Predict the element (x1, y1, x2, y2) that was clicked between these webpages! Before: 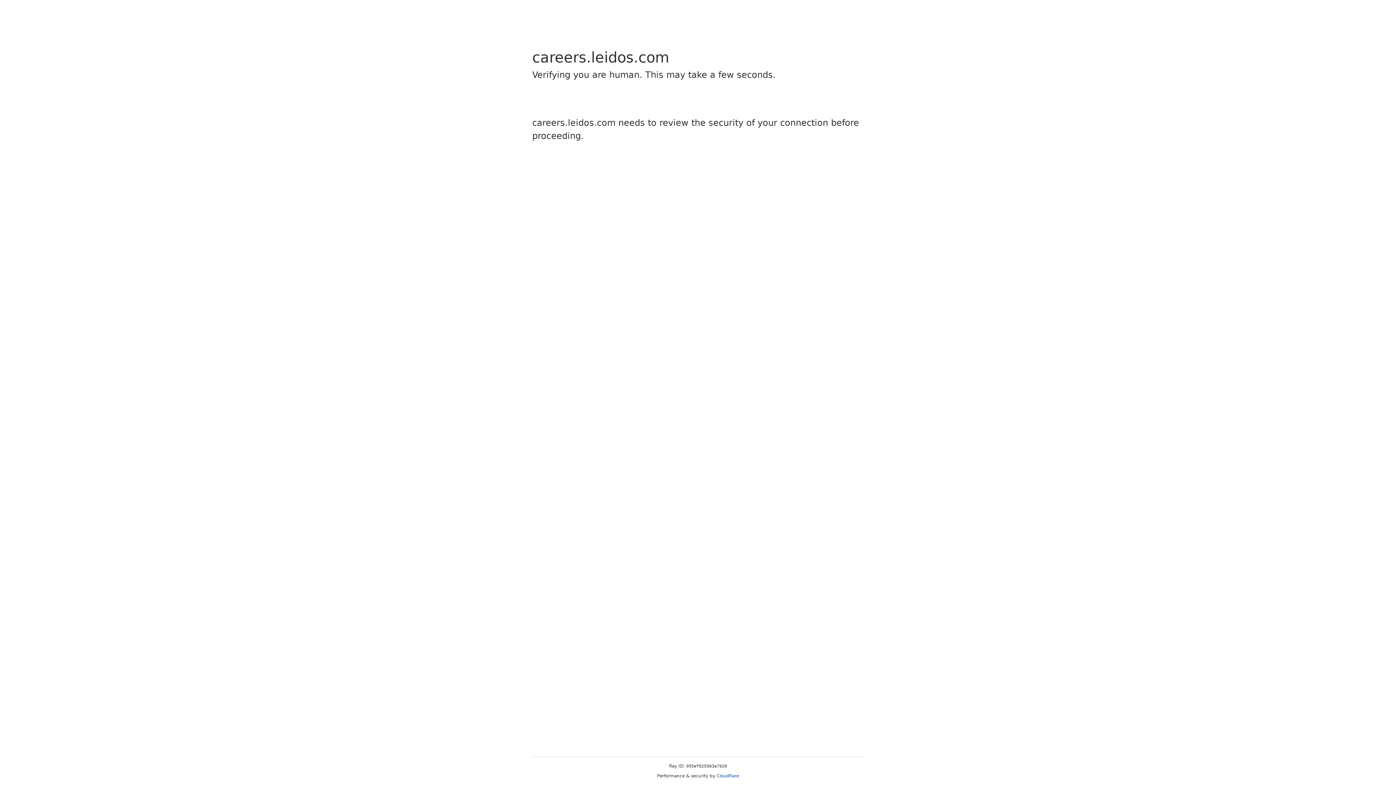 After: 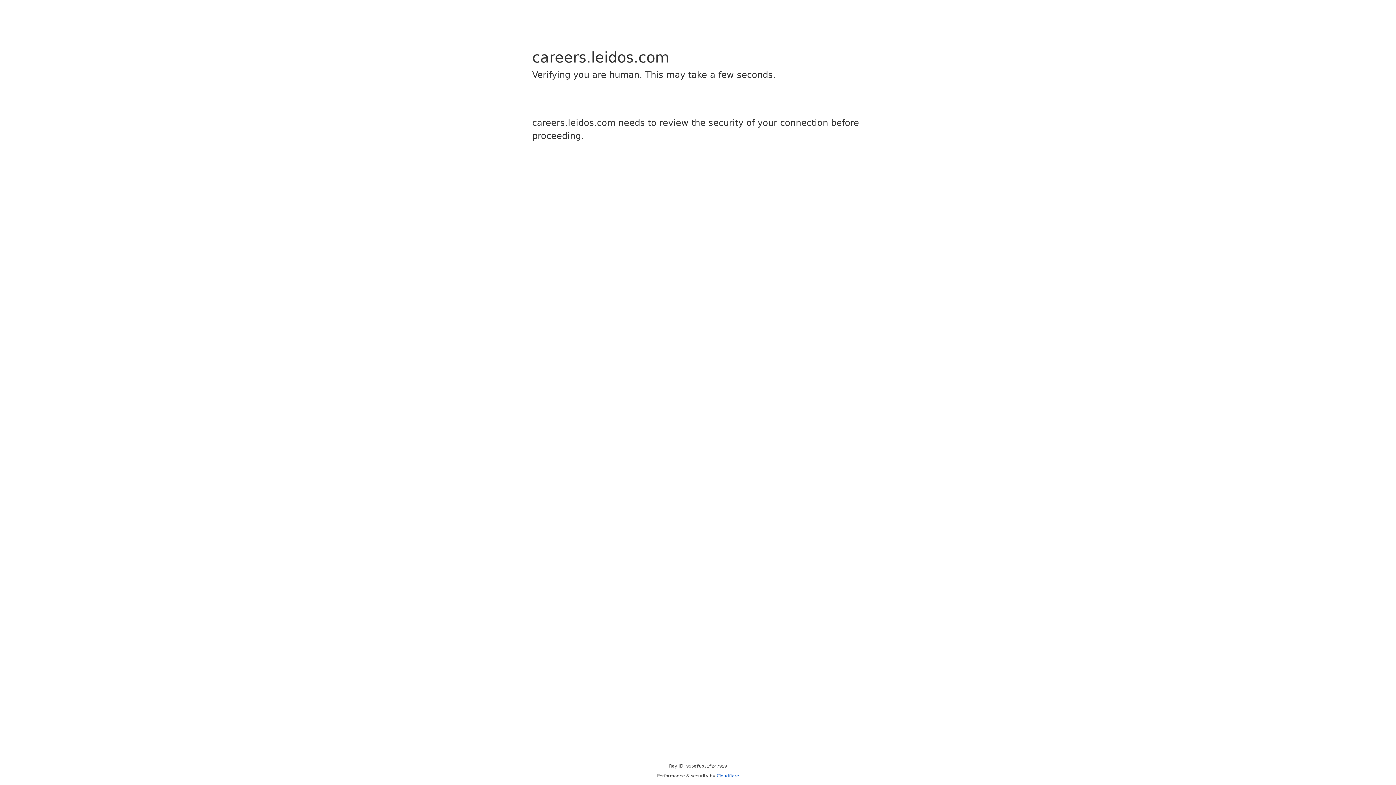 Action: bbox: (716, 773, 739, 778) label: Cloudflare